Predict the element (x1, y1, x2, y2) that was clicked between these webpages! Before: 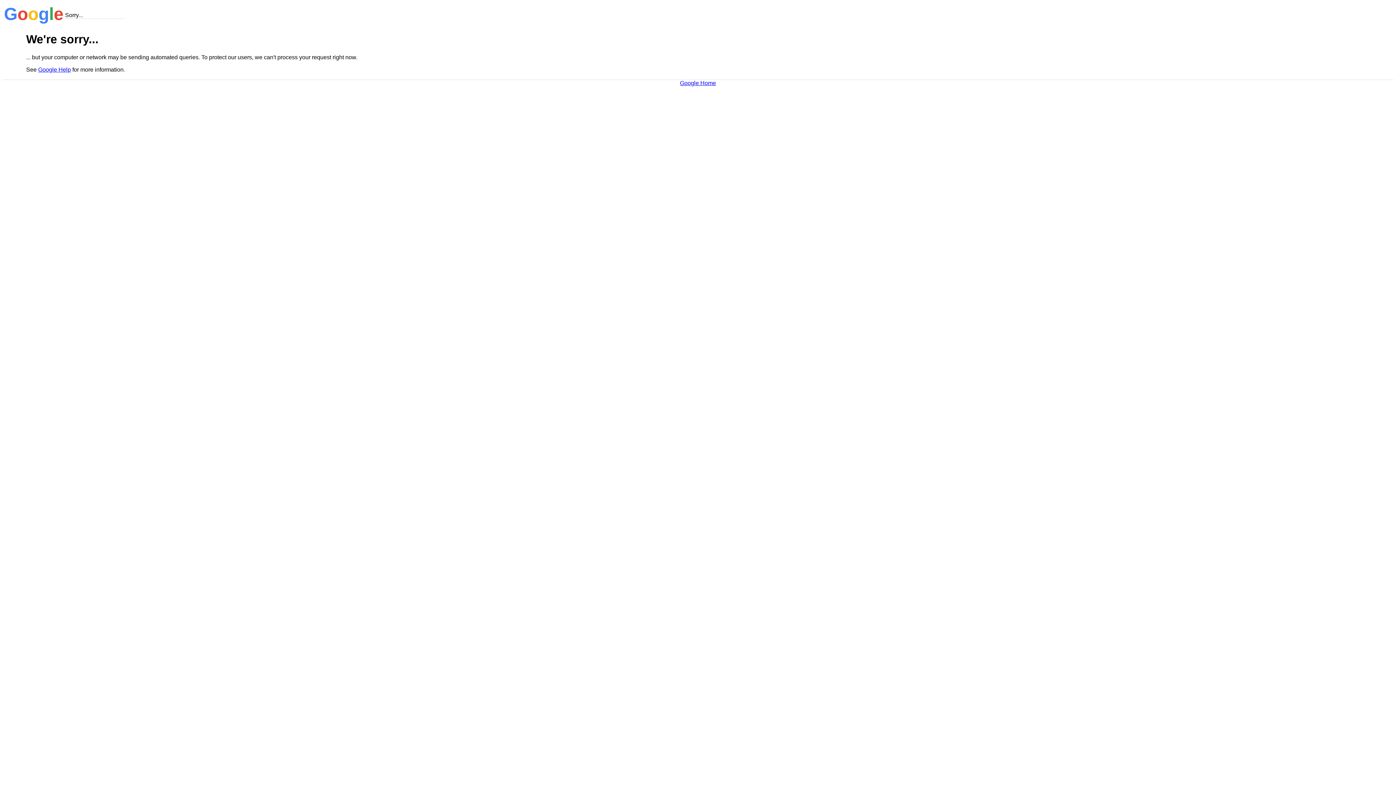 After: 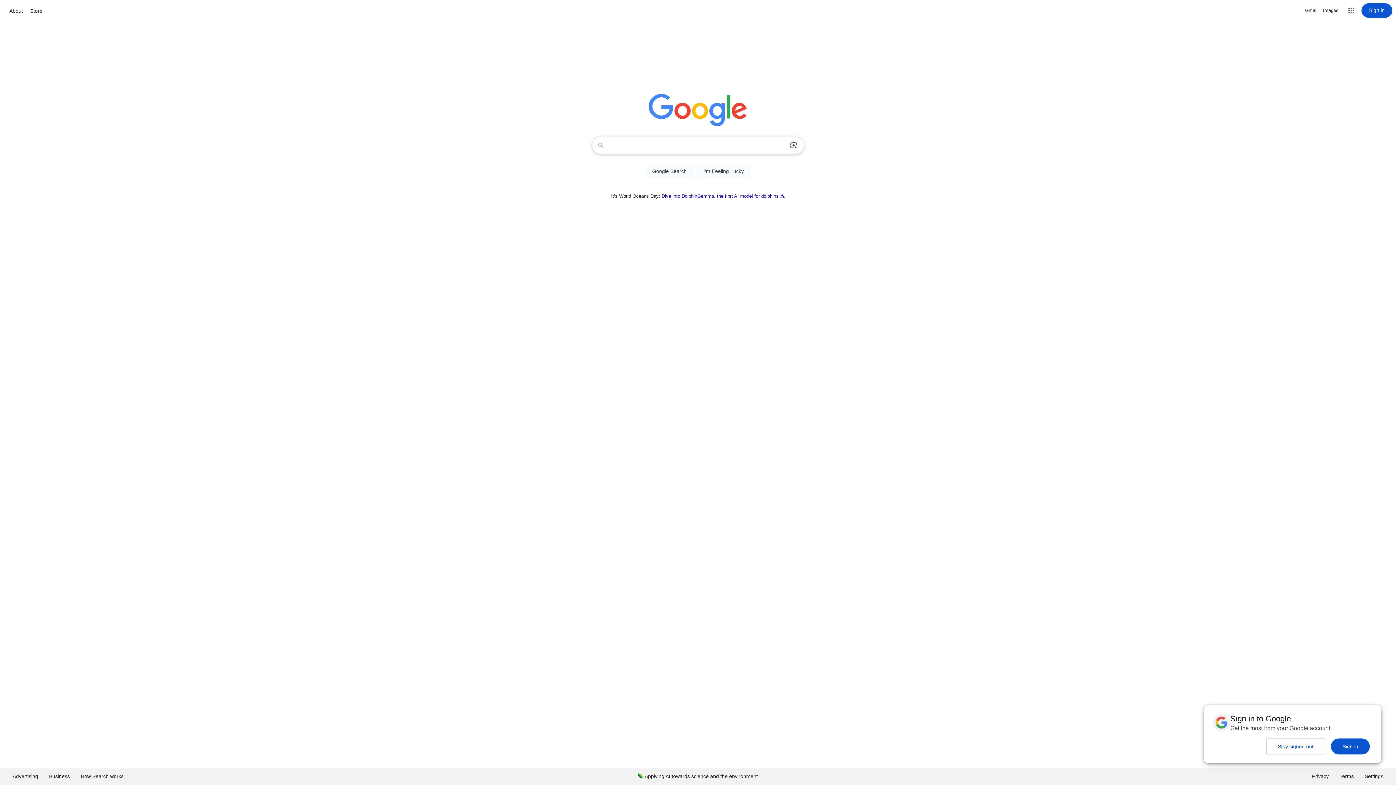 Action: bbox: (680, 79, 716, 86) label: Google Home